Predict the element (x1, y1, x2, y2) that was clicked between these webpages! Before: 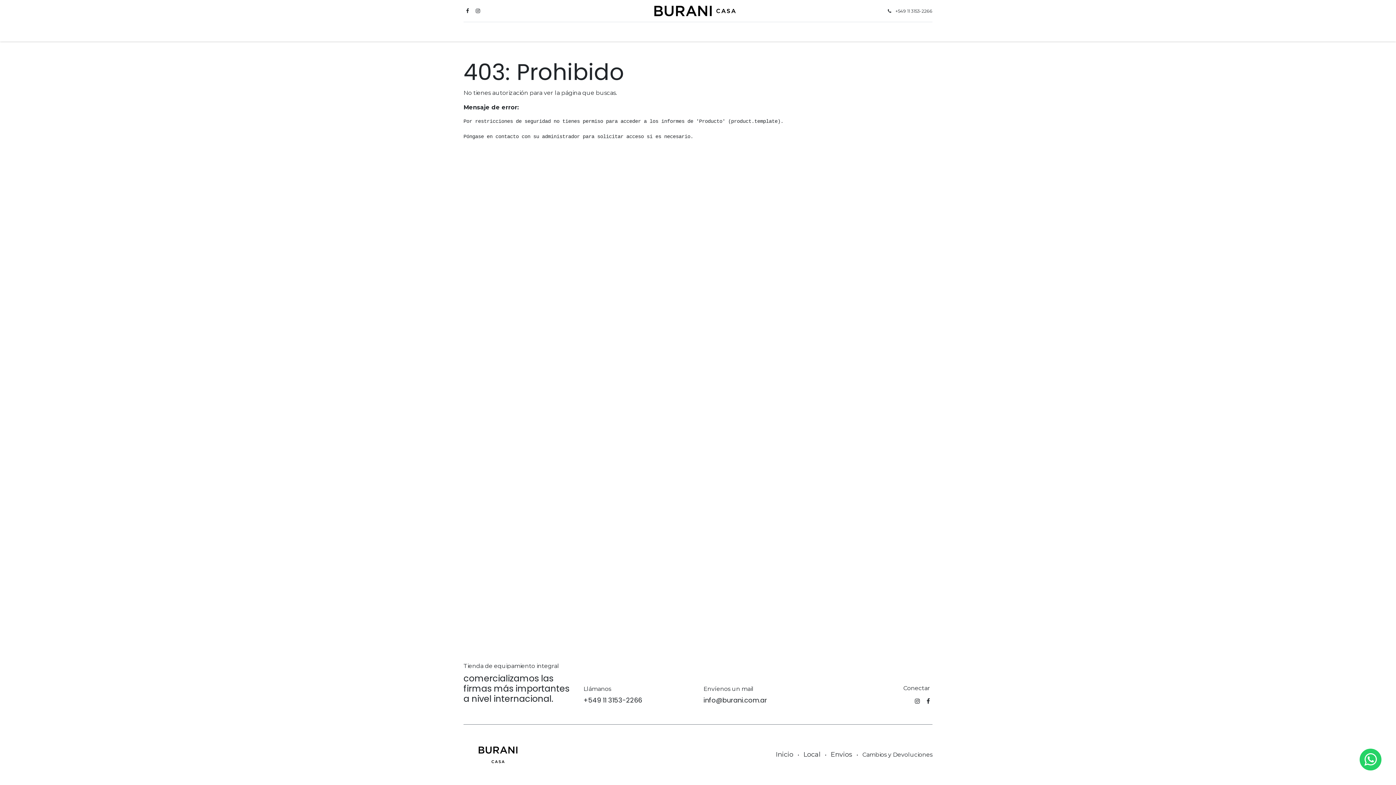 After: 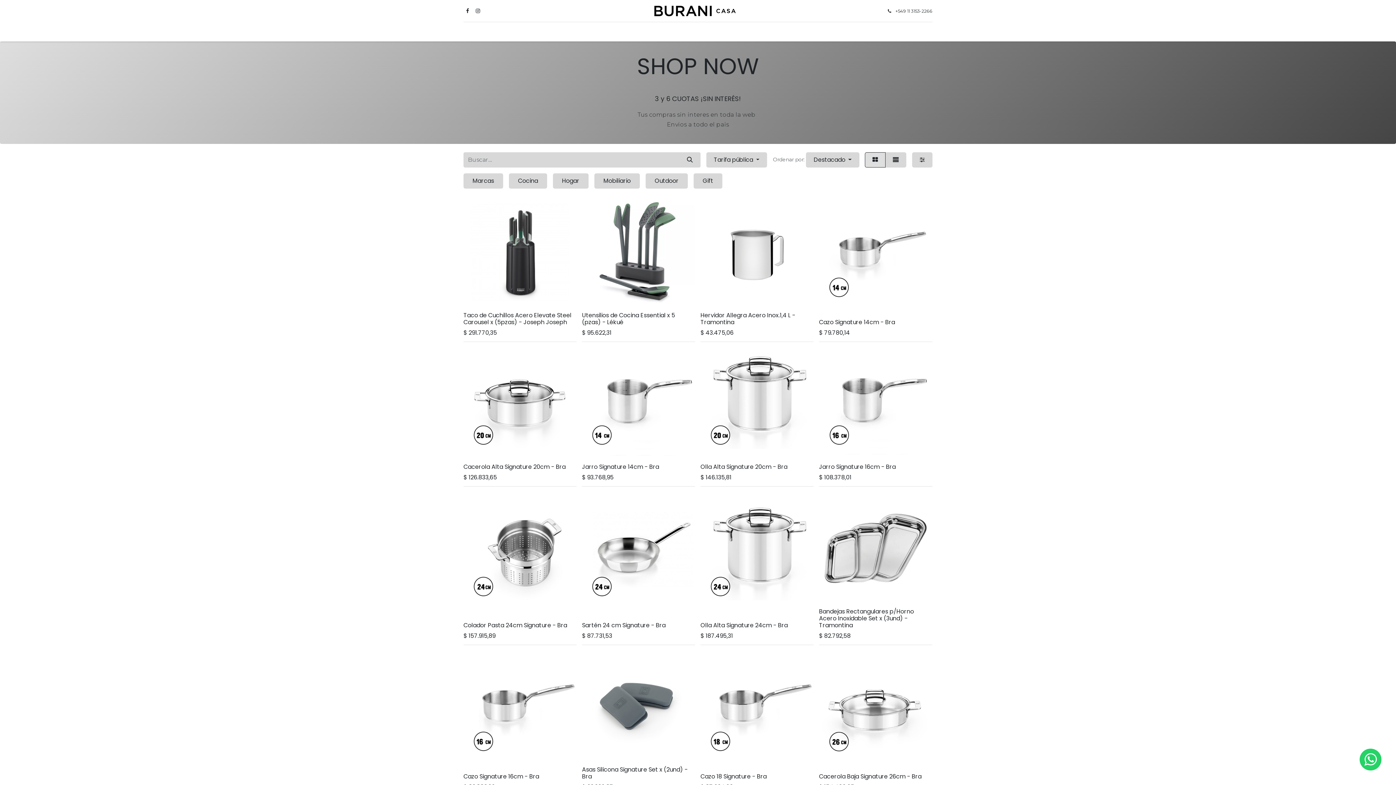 Action: label: SHOP bbox: (534, 25, 555, 38)